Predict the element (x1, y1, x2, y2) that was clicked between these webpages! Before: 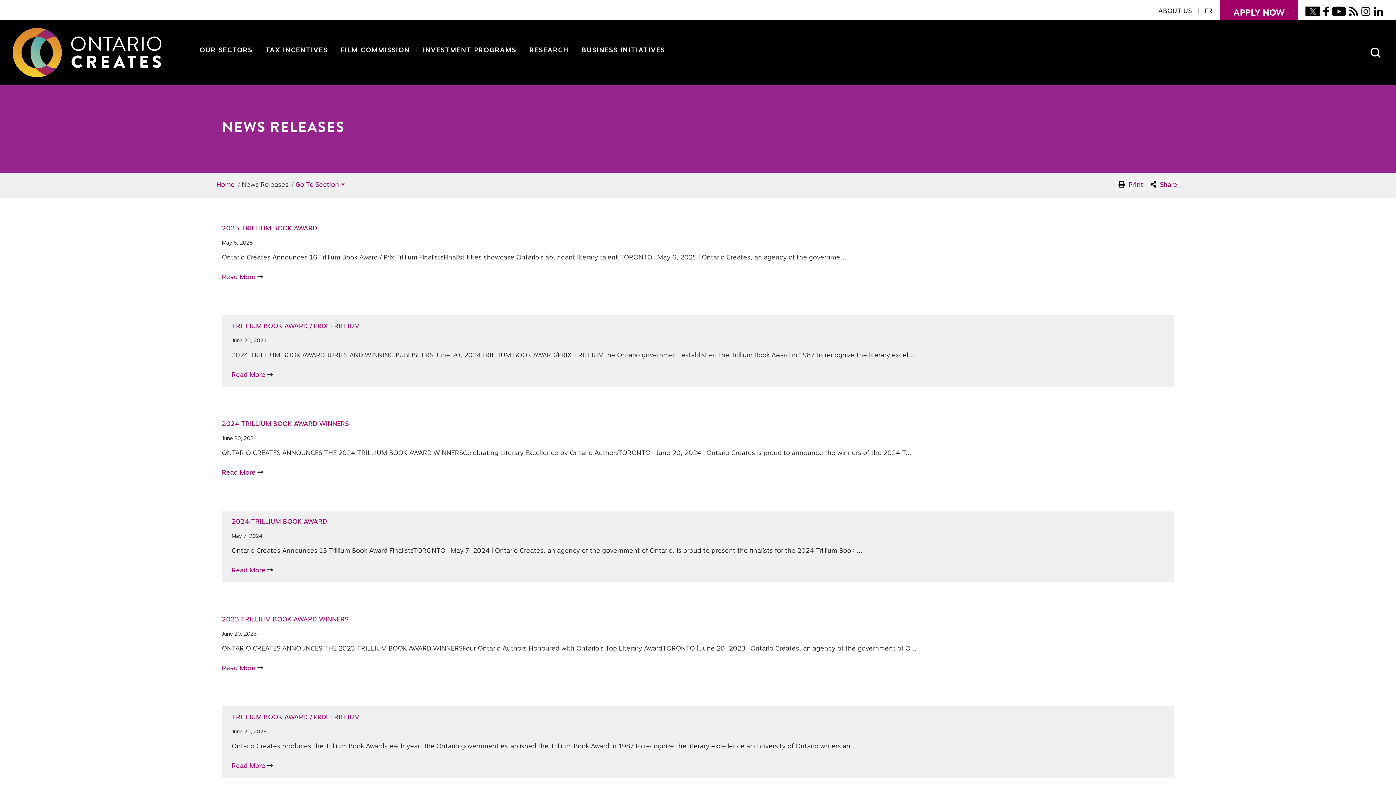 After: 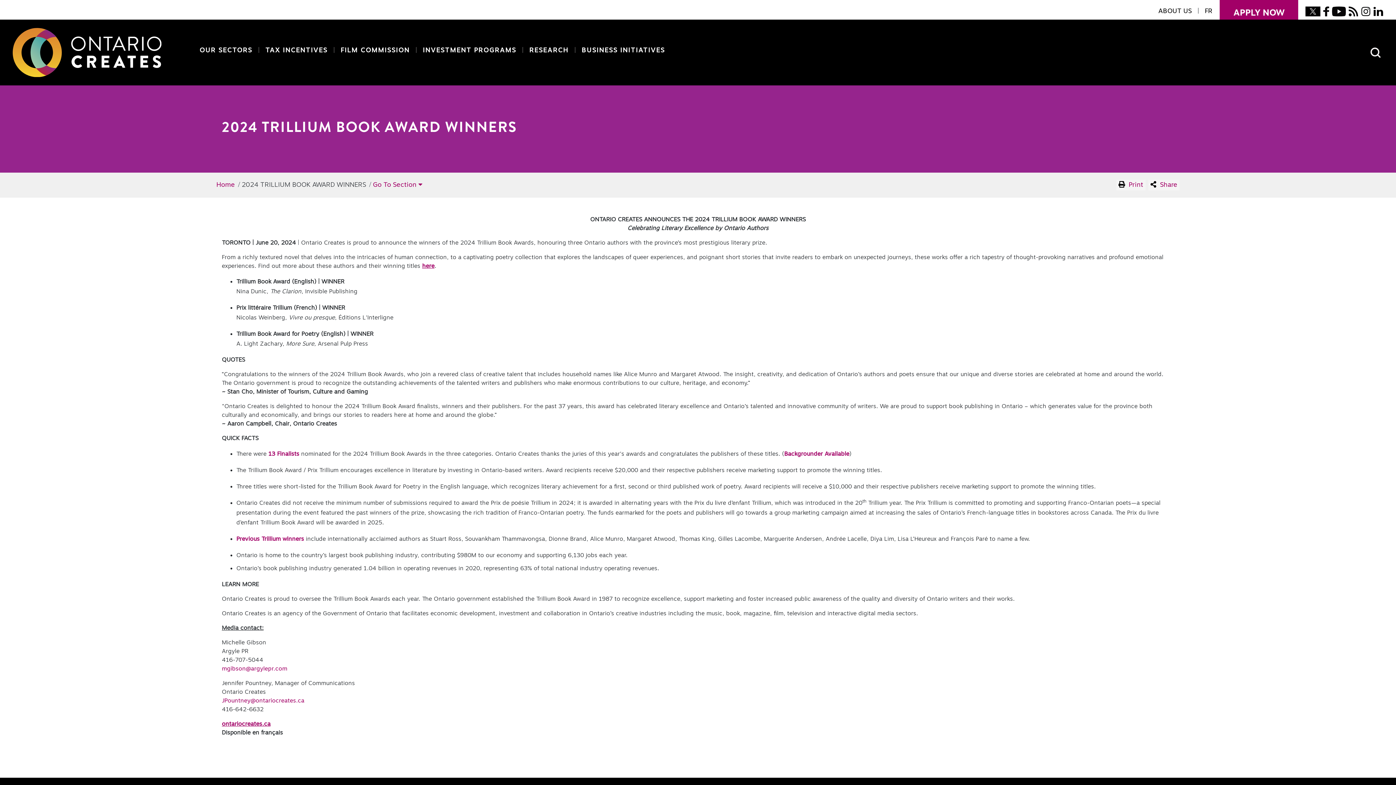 Action: bbox: (221, 469, 257, 476) label: Read More 